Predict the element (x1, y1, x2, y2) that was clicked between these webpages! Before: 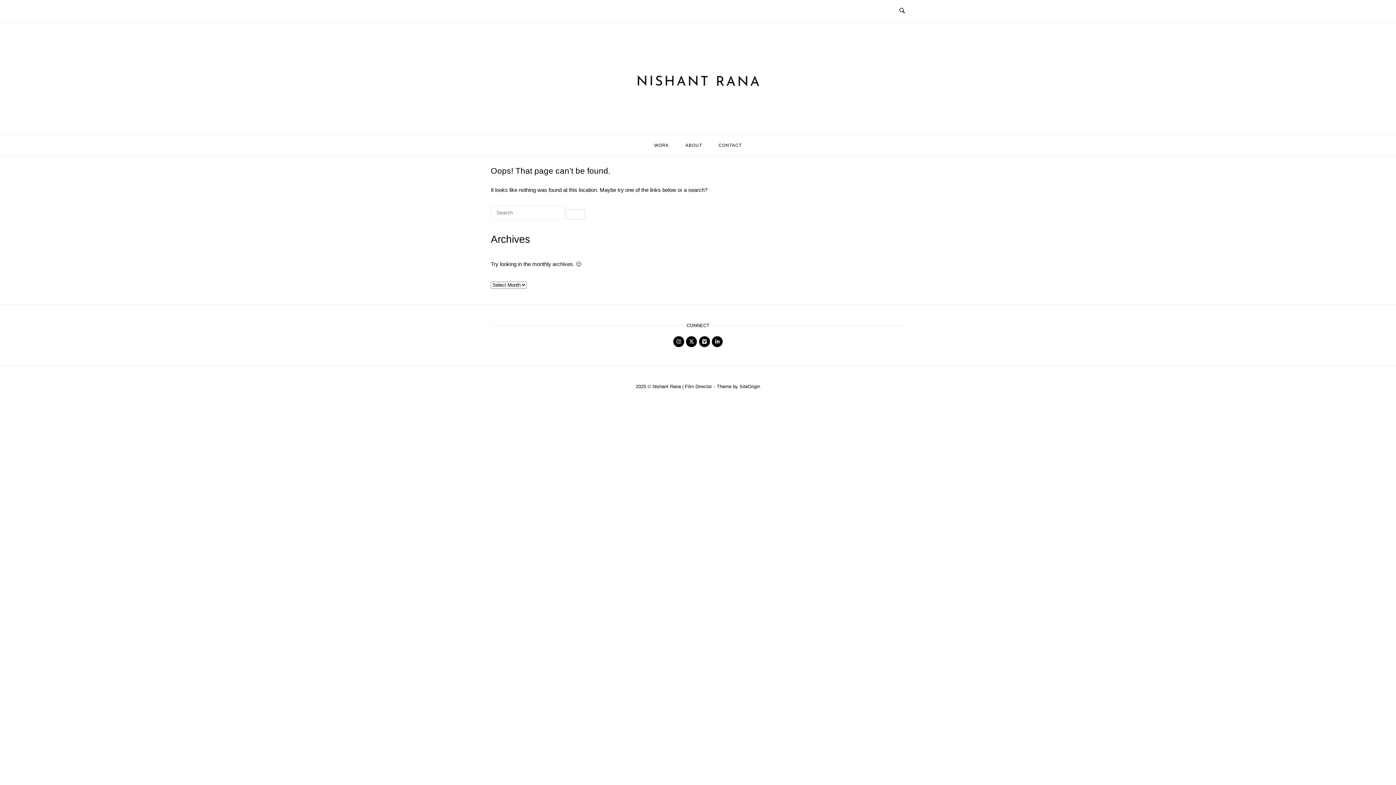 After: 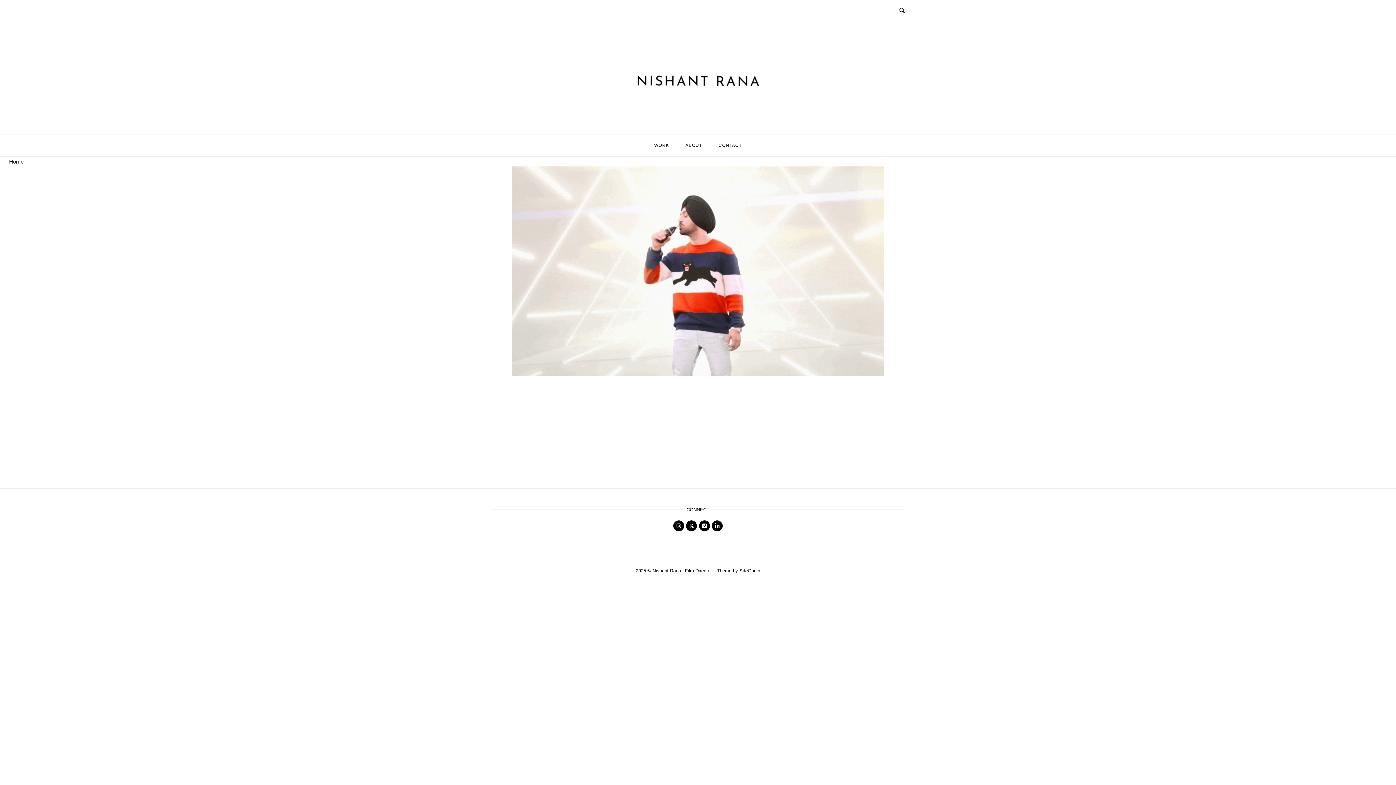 Action: bbox: (648, 136, 674, 154) label: WORK